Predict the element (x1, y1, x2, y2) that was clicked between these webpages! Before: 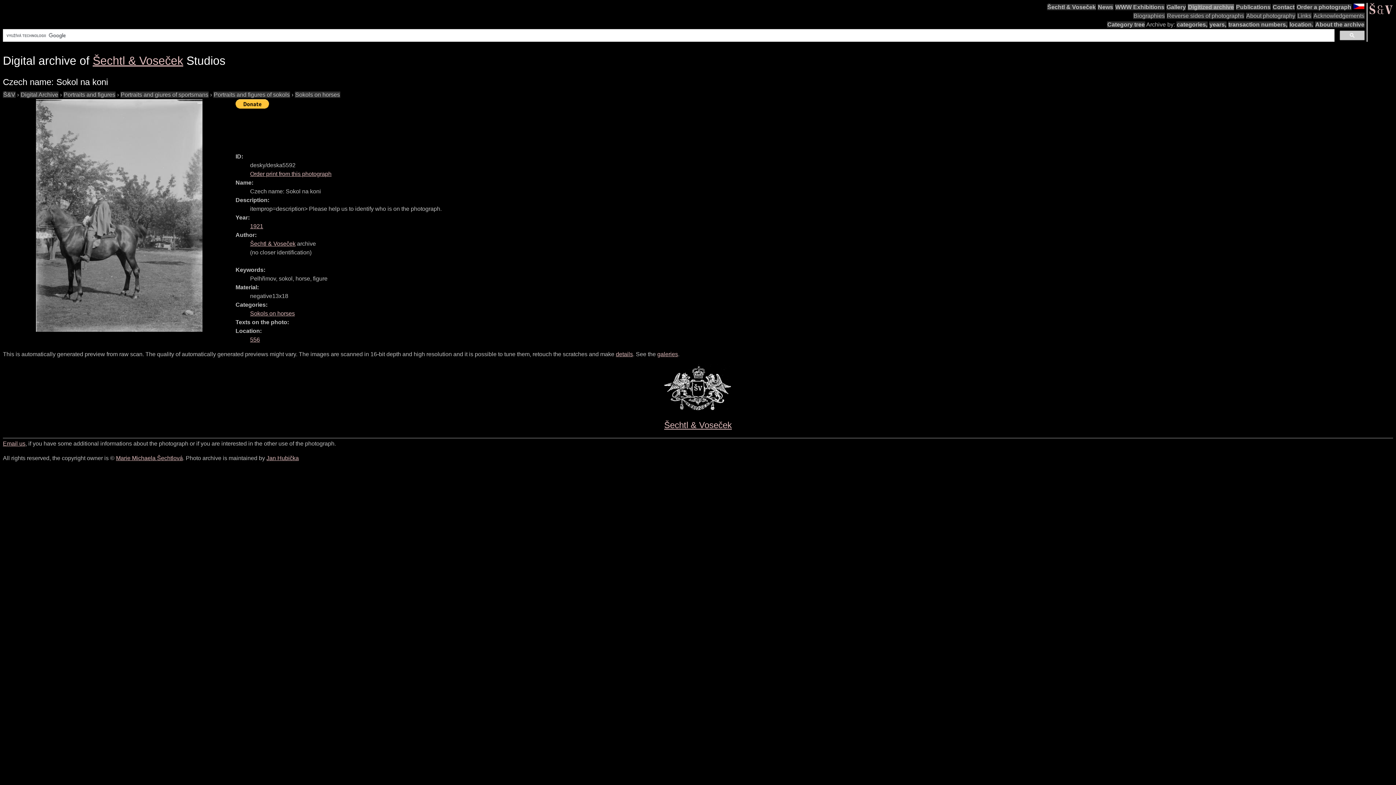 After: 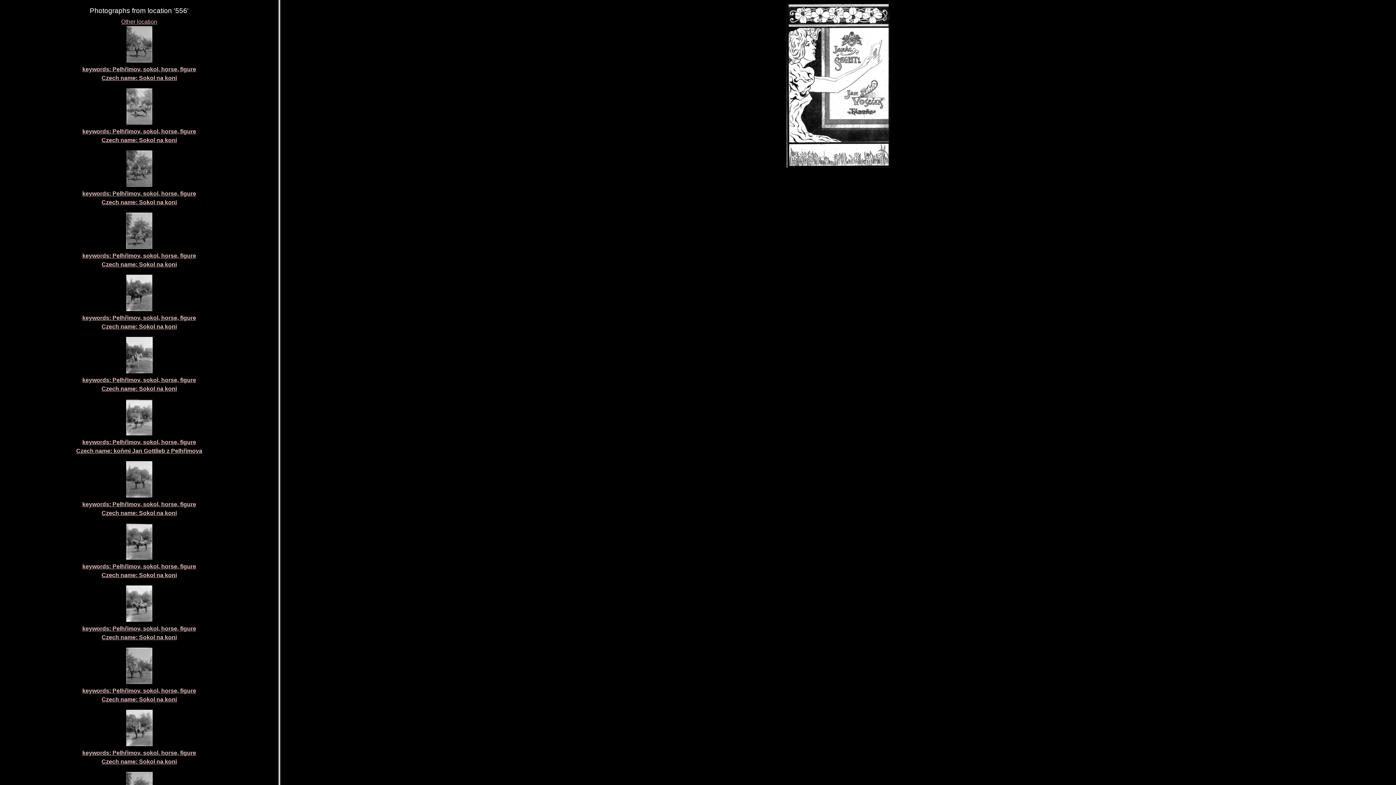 Action: bbox: (250, 336, 260, 342) label: 556